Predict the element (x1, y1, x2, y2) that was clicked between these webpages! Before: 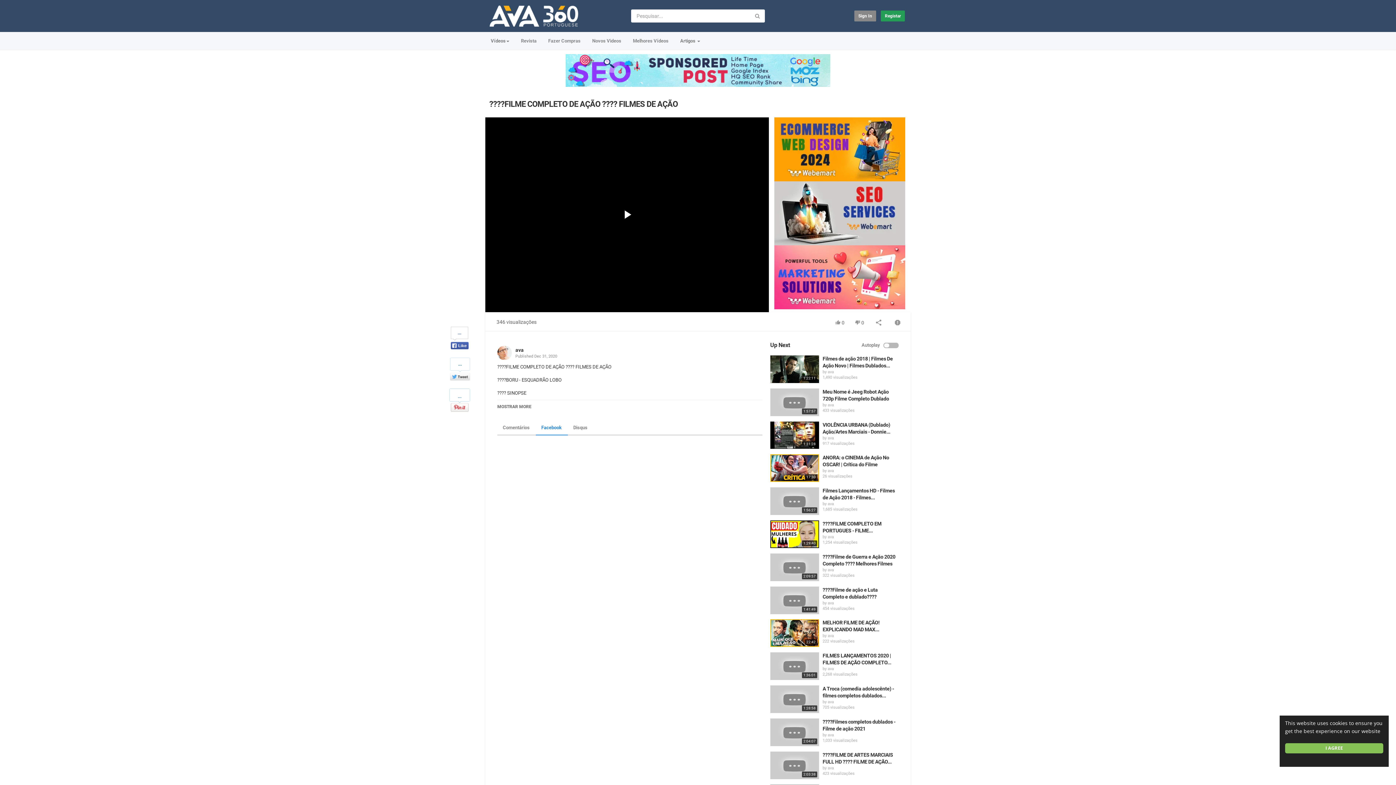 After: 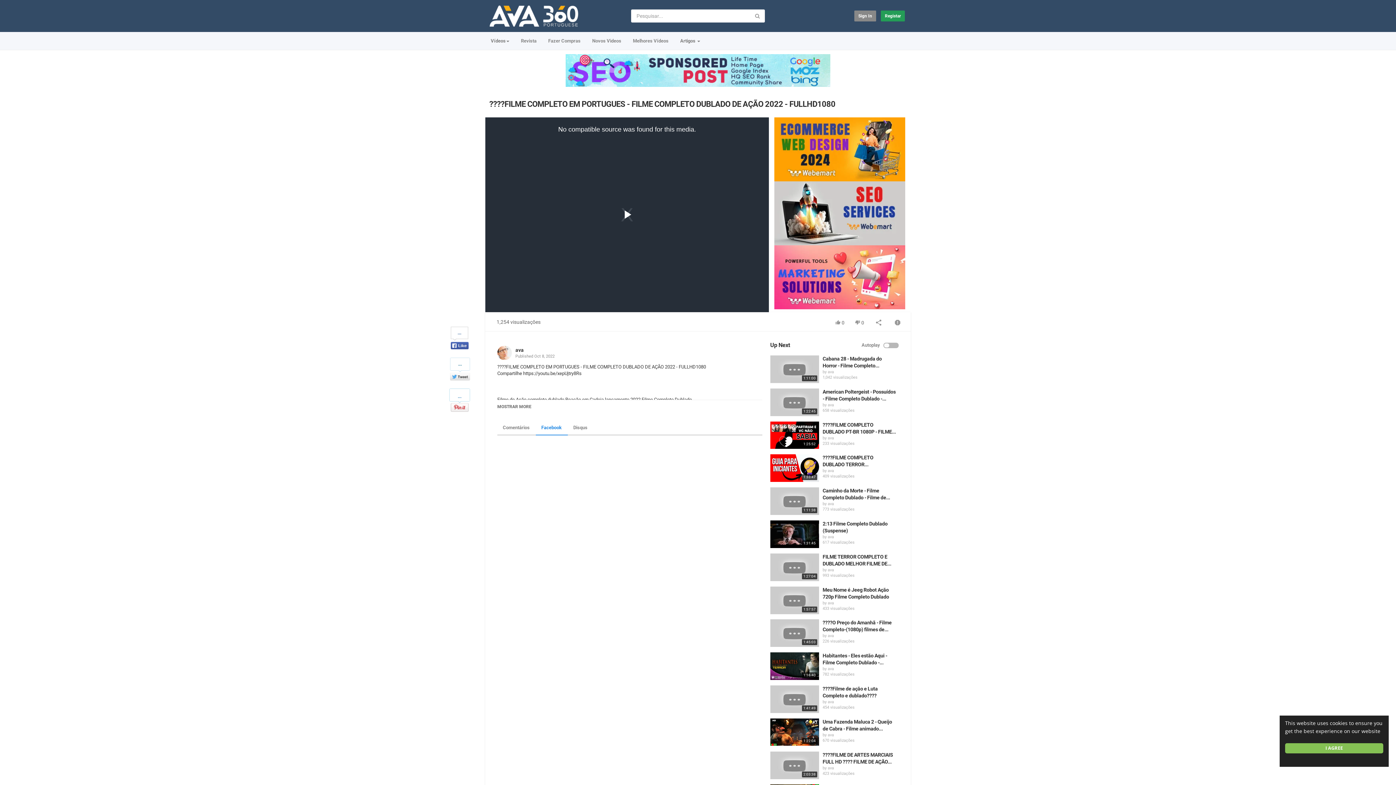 Action: bbox: (770, 520, 819, 548)